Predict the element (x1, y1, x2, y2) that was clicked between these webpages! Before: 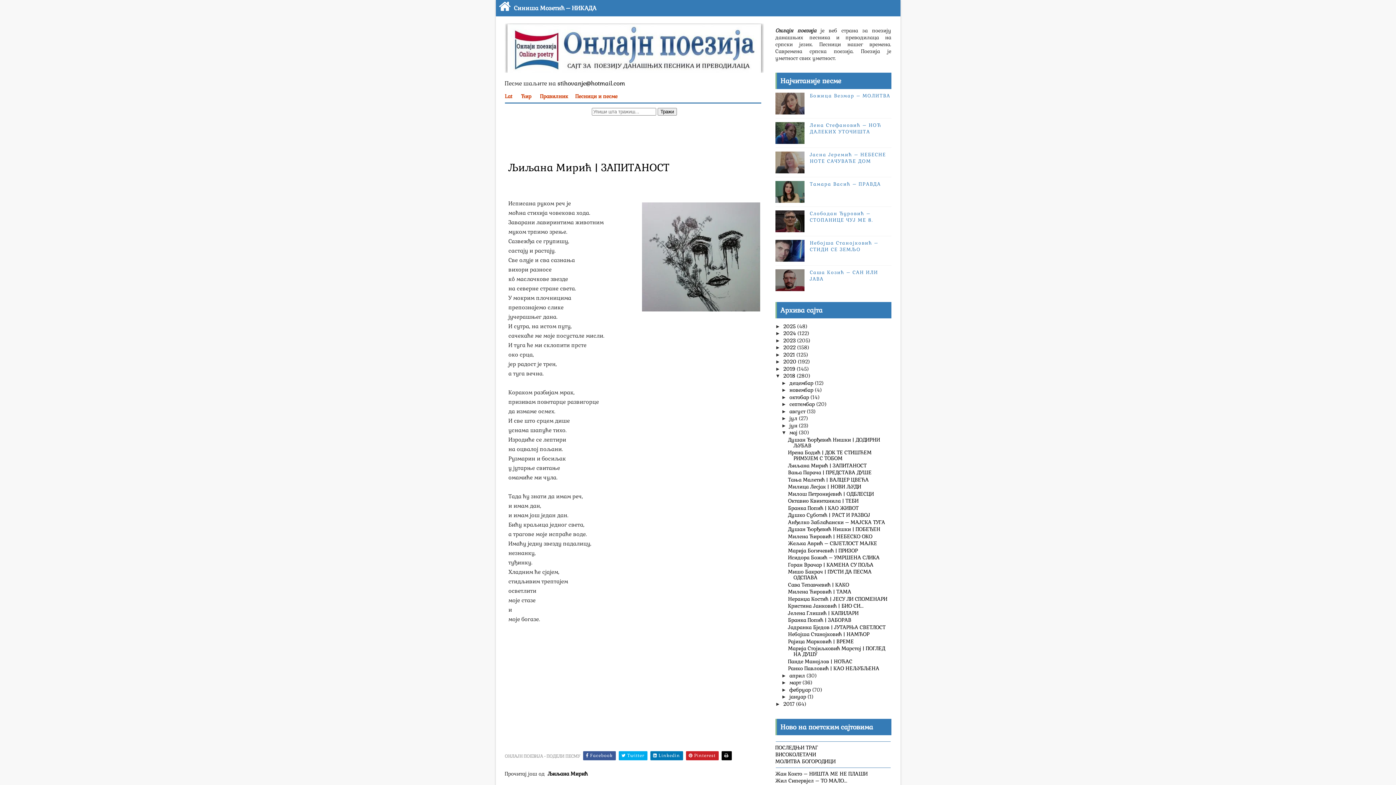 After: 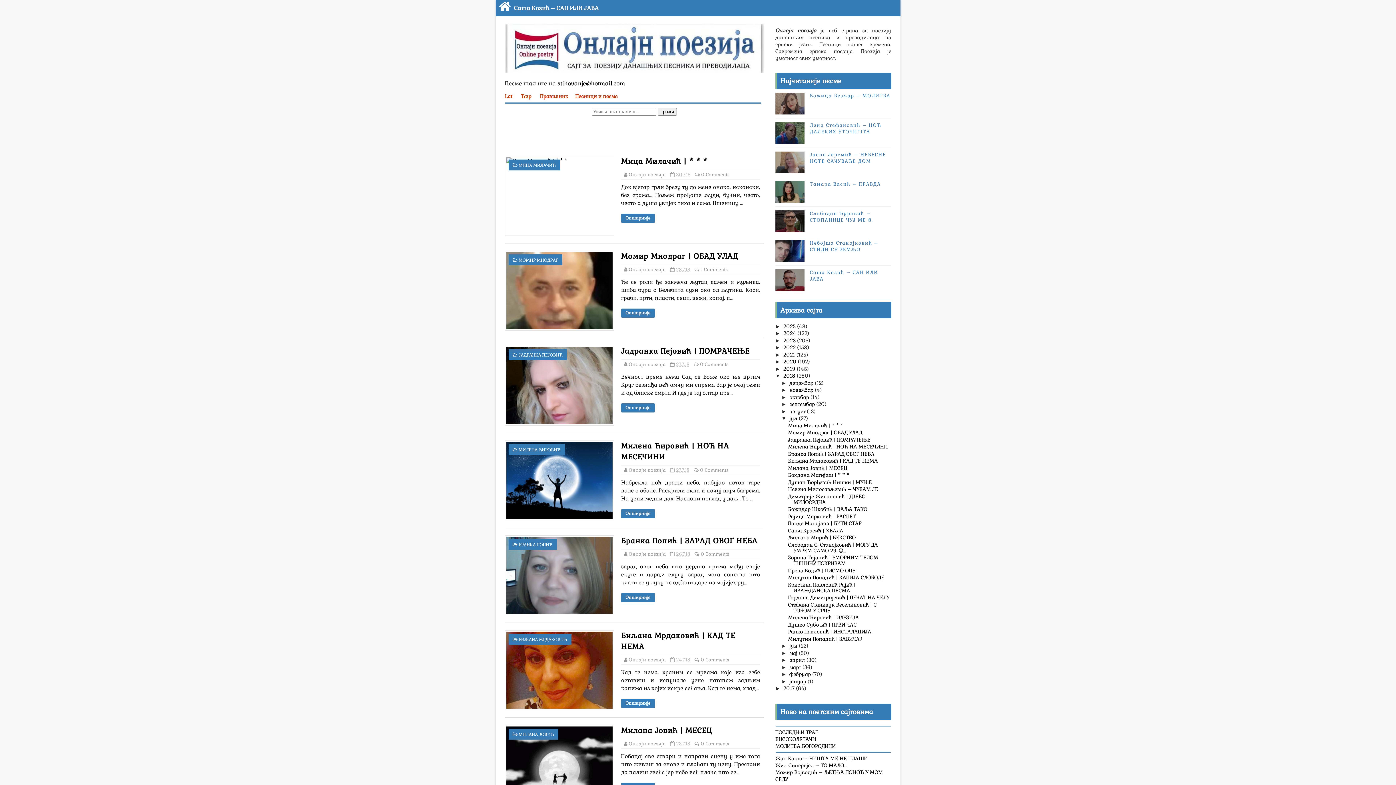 Action: label: јул  bbox: (789, 415, 799, 421)